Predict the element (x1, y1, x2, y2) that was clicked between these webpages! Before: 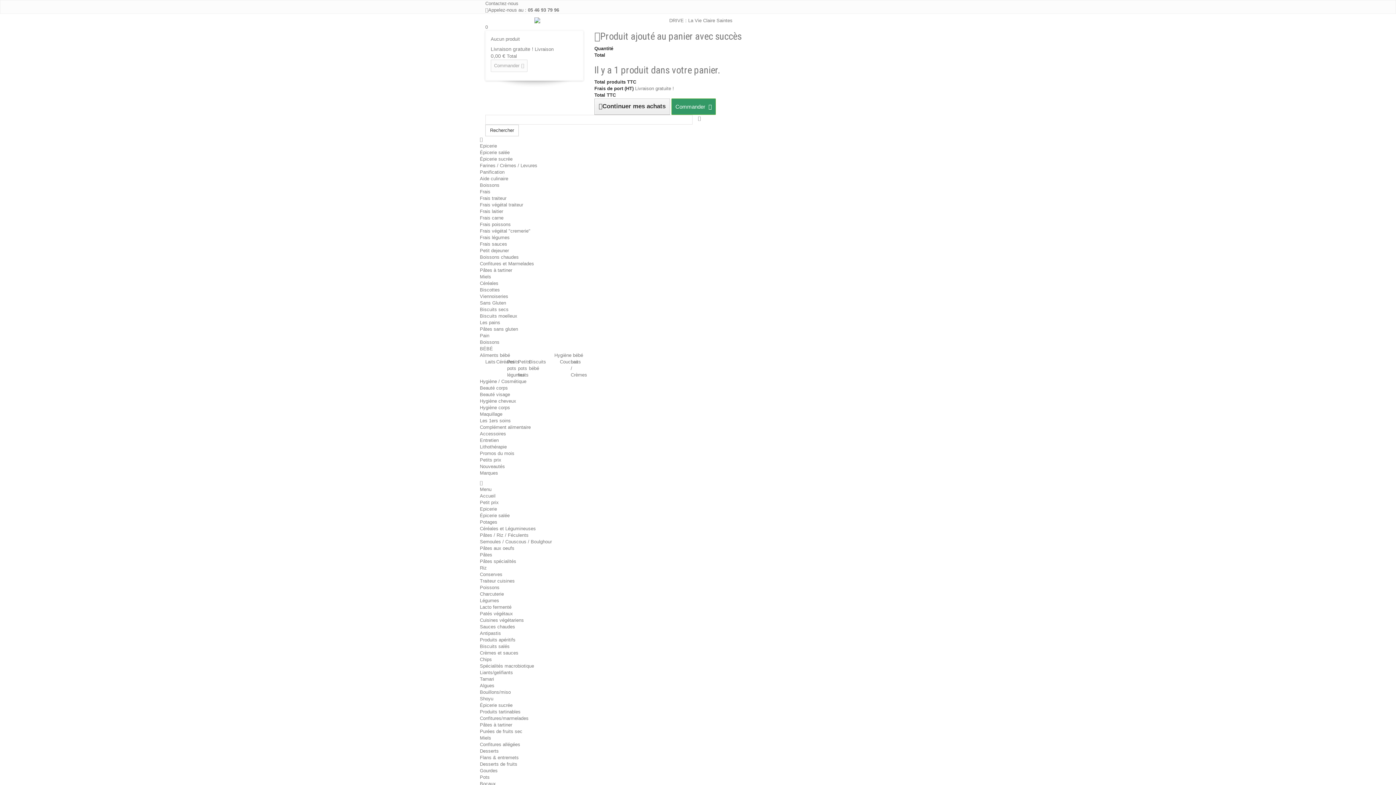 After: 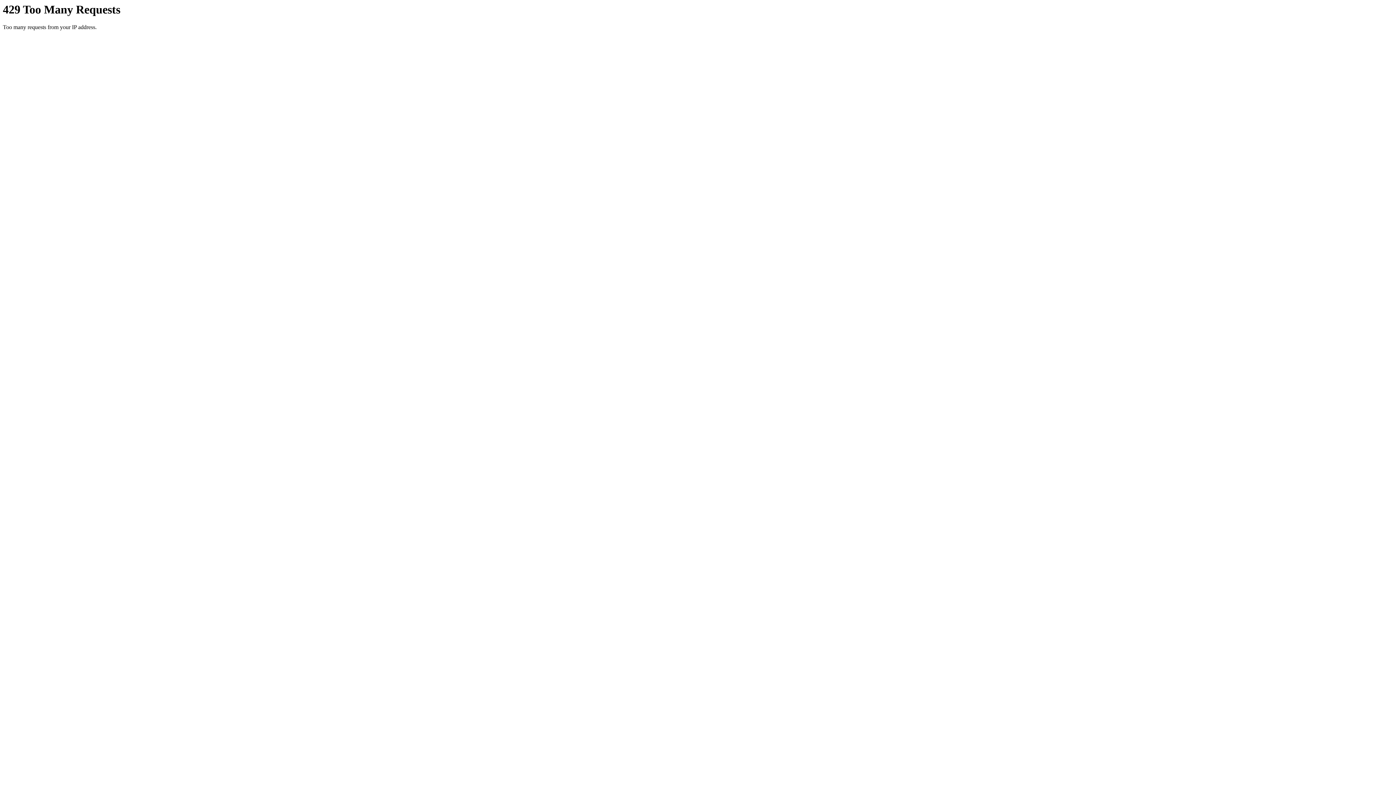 Action: label: Commander bbox: (490, 59, 527, 72)